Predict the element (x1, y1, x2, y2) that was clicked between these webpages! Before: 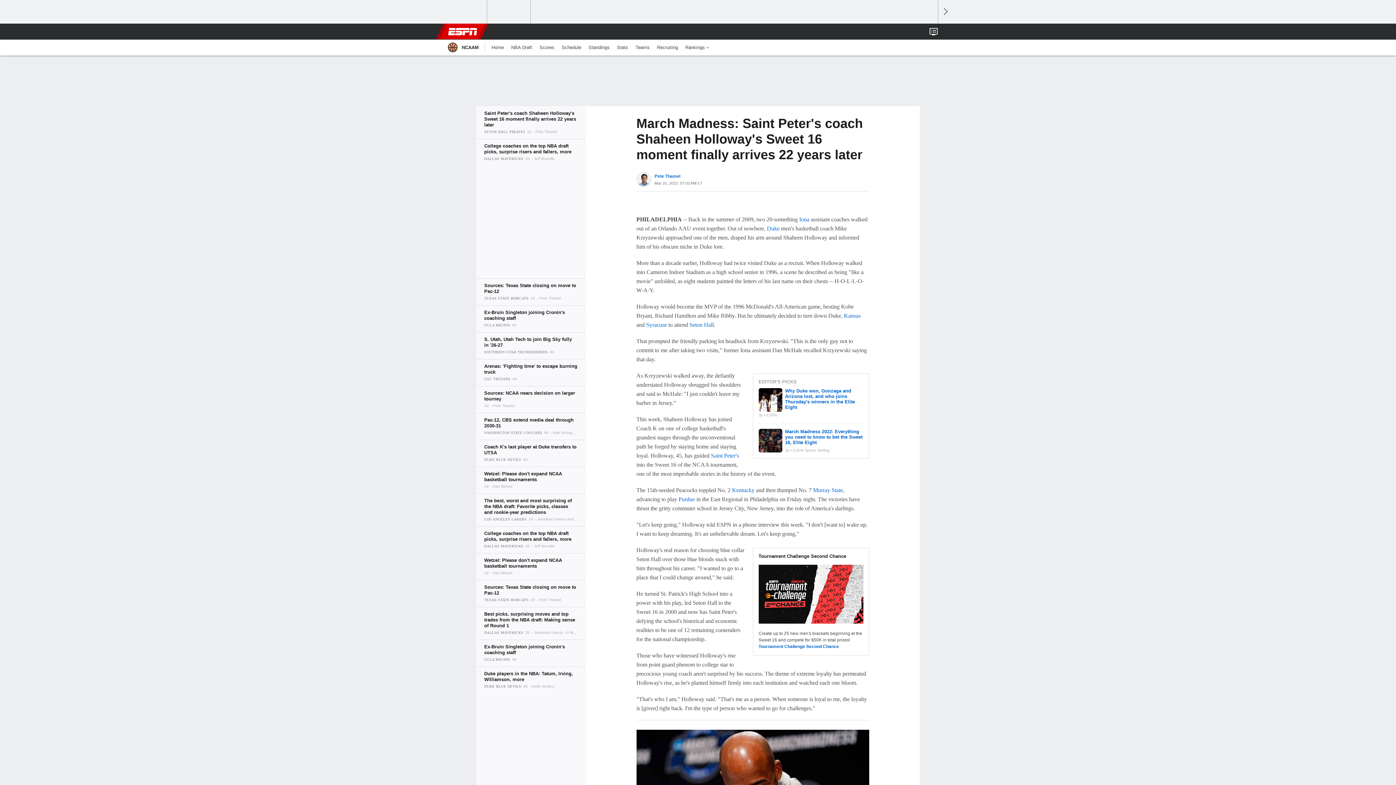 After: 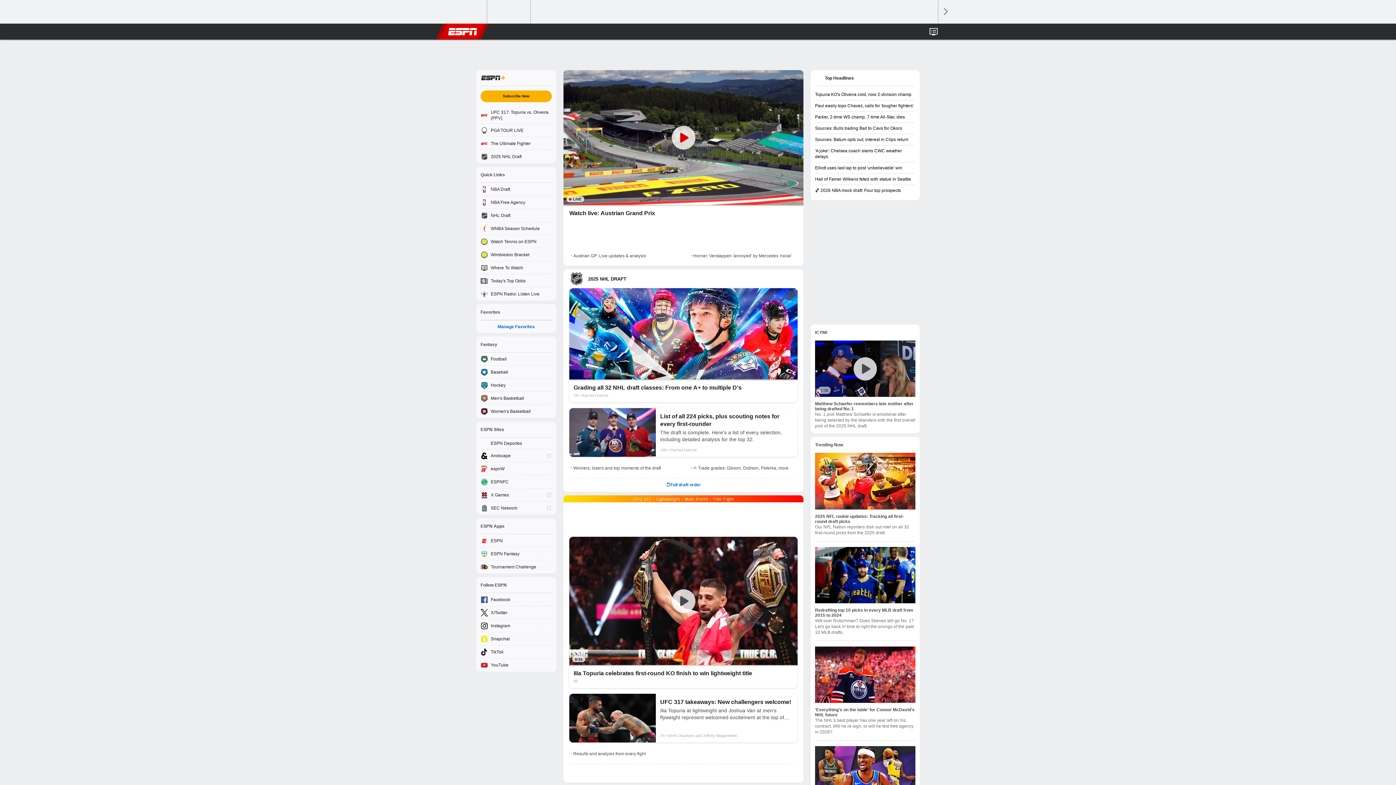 Action: bbox: (448, 23, 477, 39) label: ESPN